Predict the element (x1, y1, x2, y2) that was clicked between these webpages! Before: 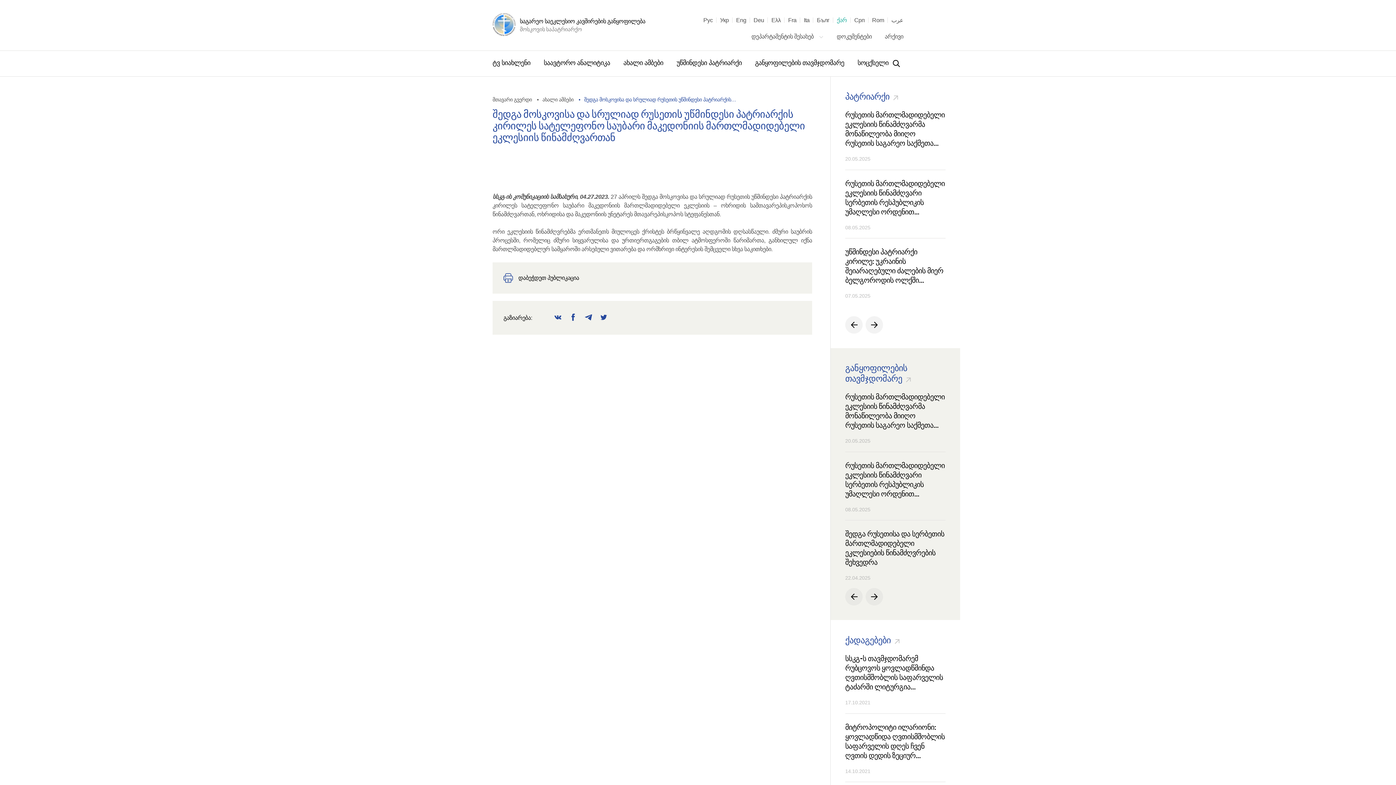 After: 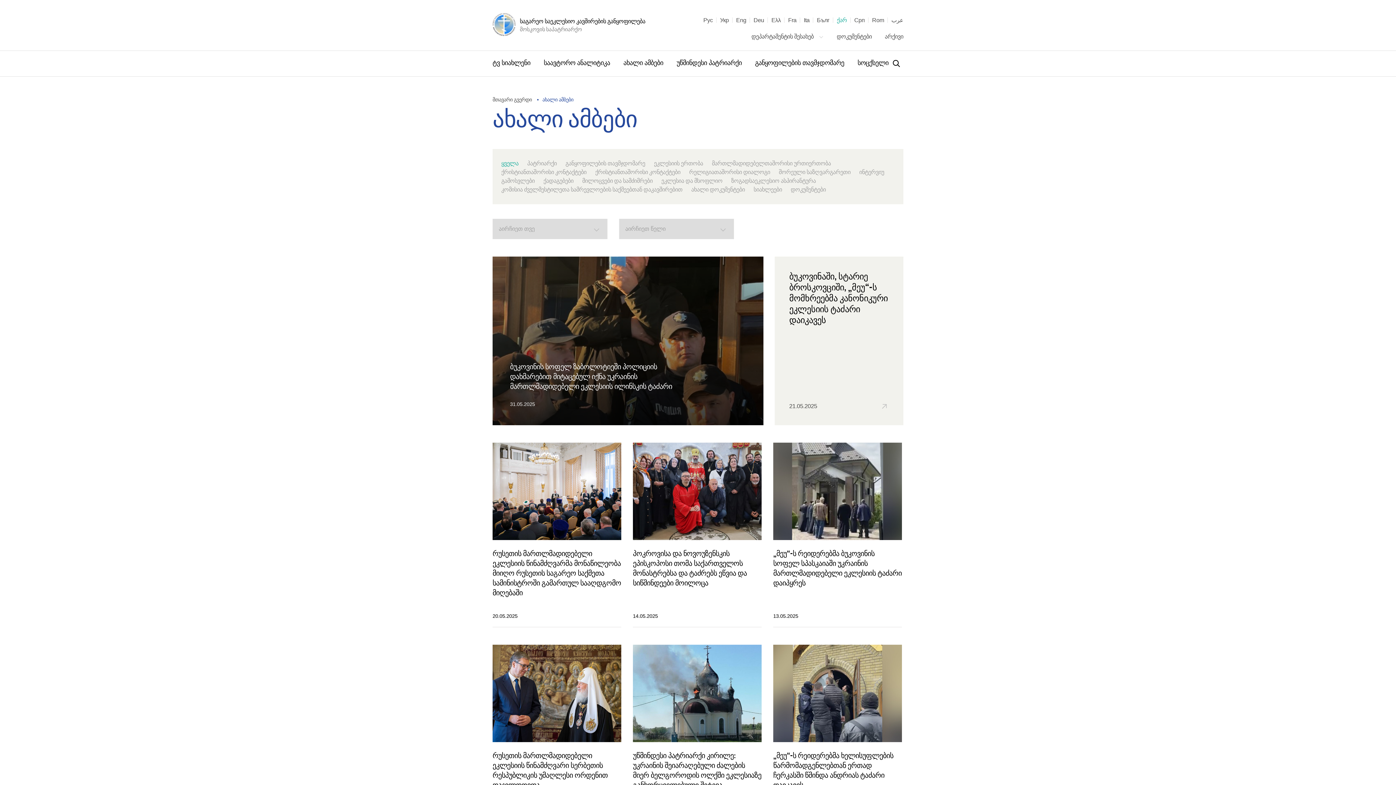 Action: bbox: (623, 59, 665, 66) label: ახალი ამბები 